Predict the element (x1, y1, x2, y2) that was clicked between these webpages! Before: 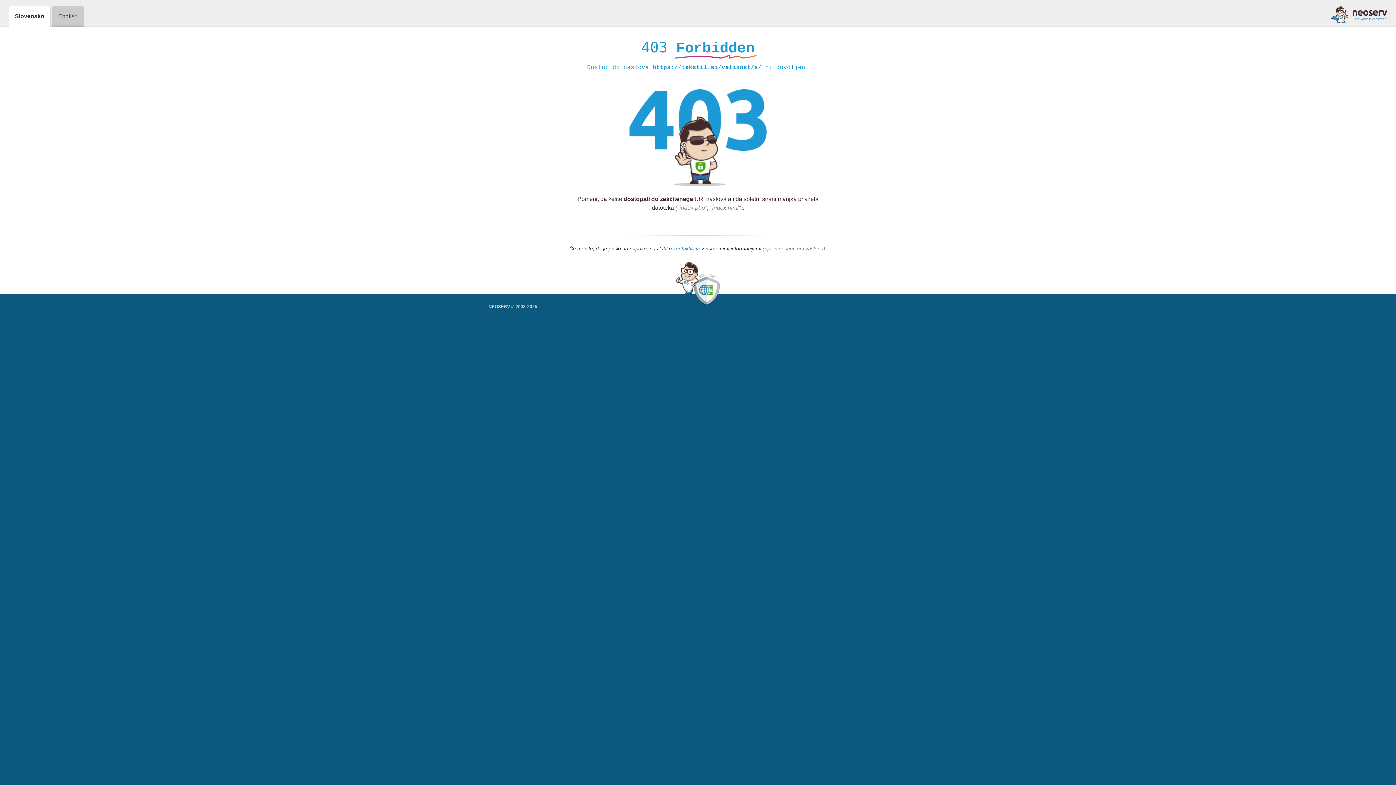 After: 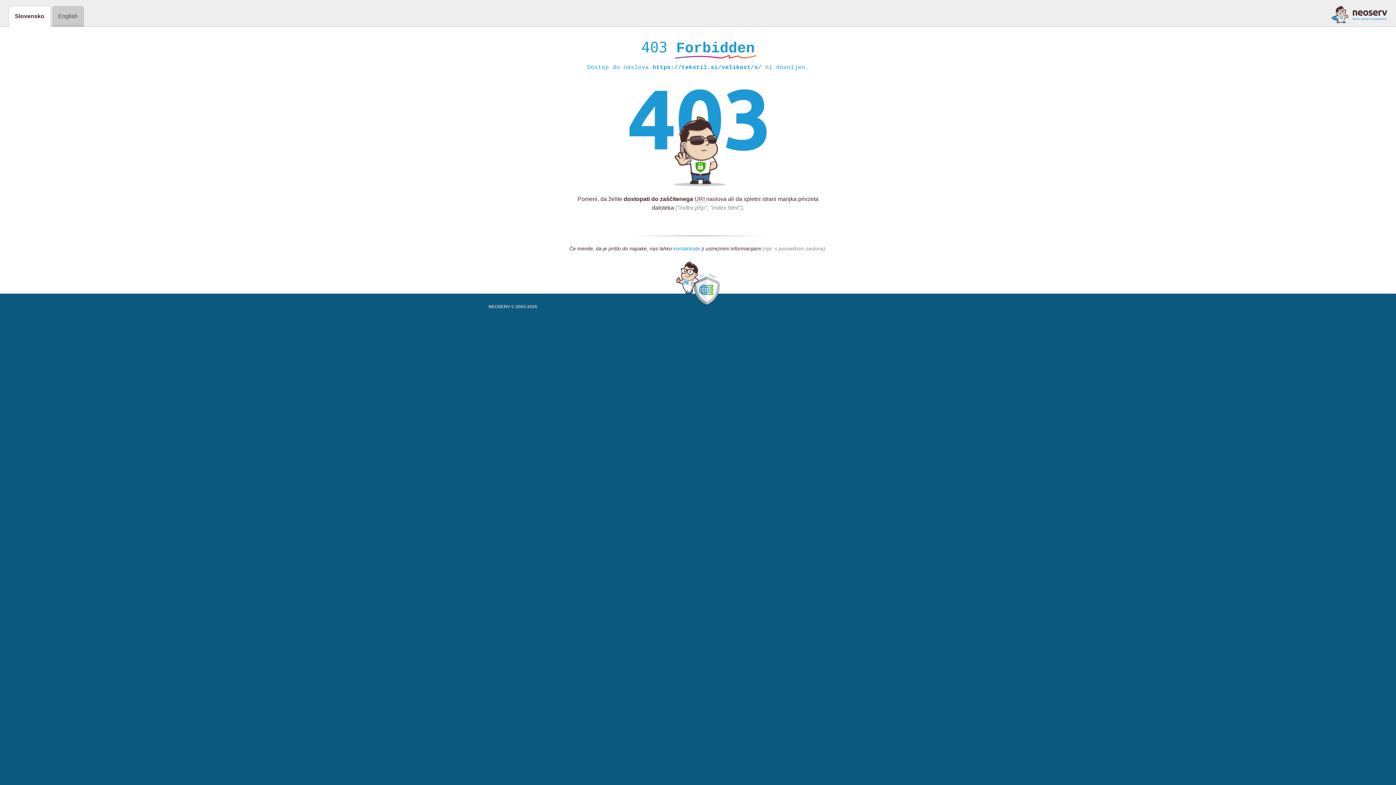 Action: bbox: (673, 245, 700, 252) label: kontaktirate